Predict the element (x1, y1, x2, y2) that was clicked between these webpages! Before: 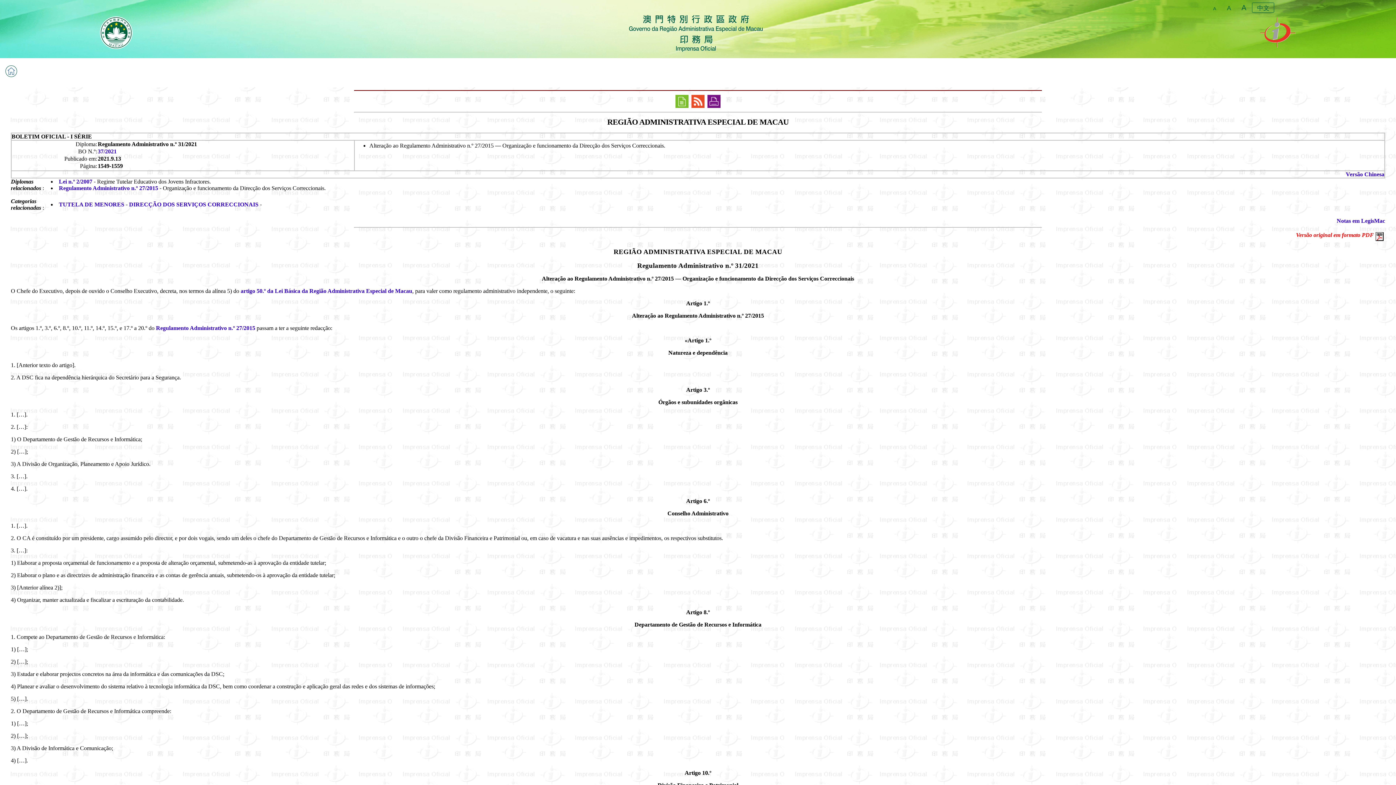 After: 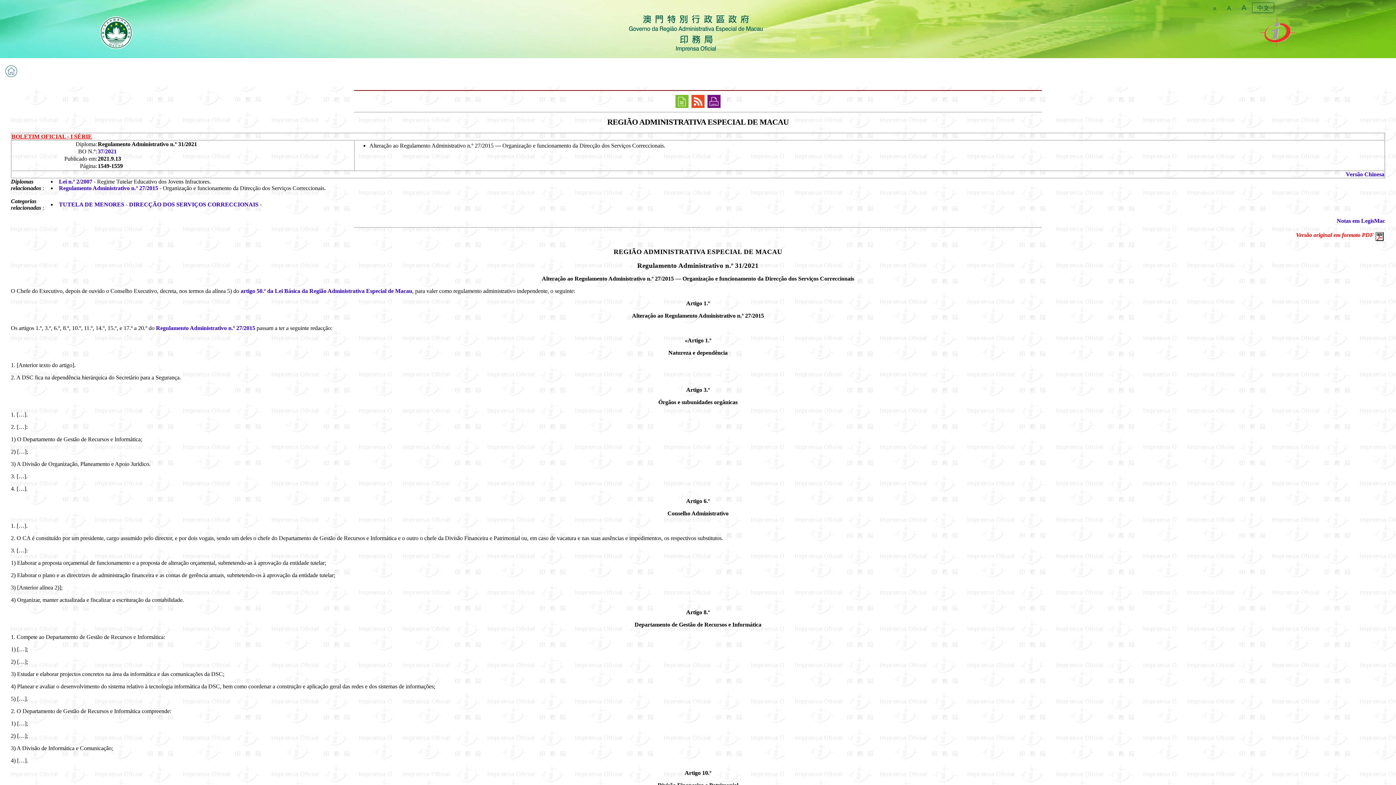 Action: label: BOLETIM OFICIAL - I SÉRIE bbox: (11, 133, 92, 139)